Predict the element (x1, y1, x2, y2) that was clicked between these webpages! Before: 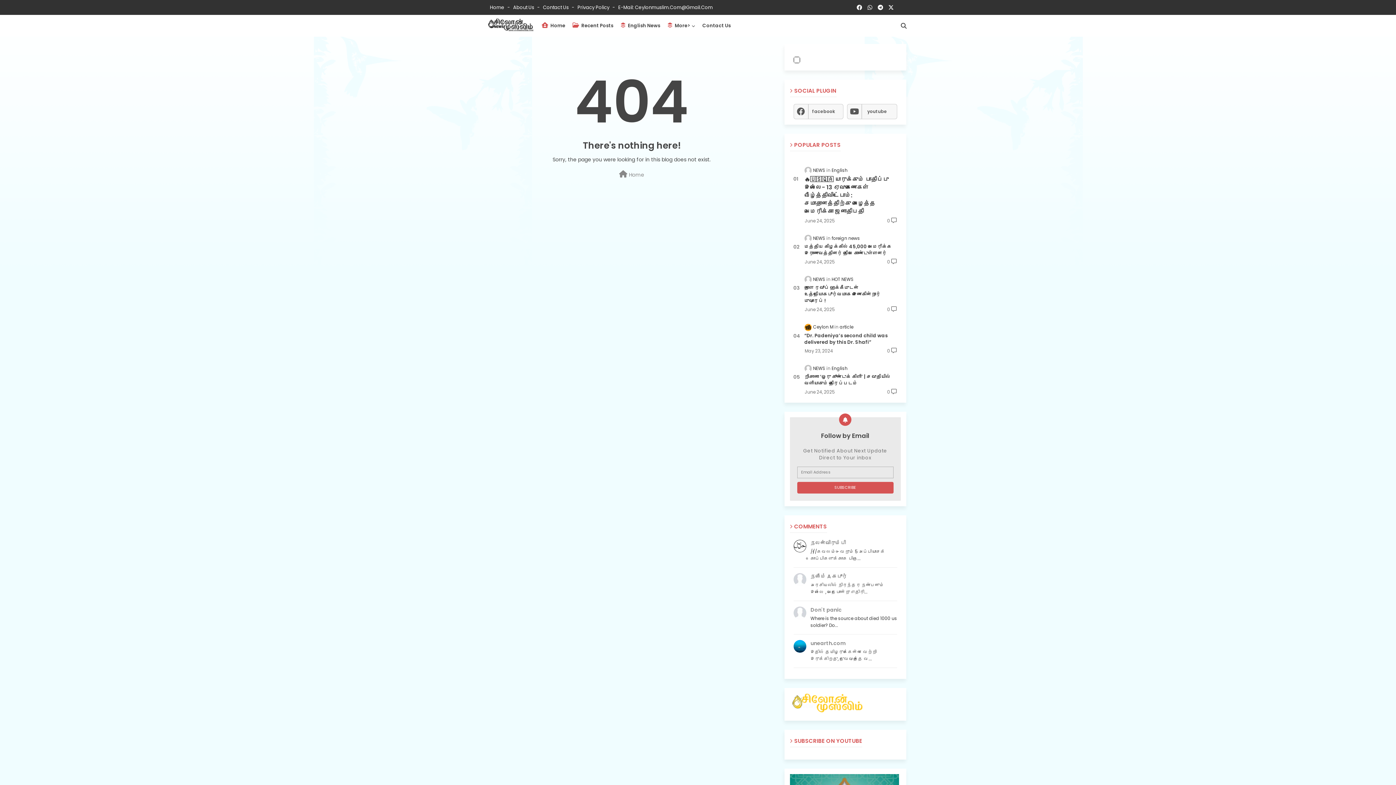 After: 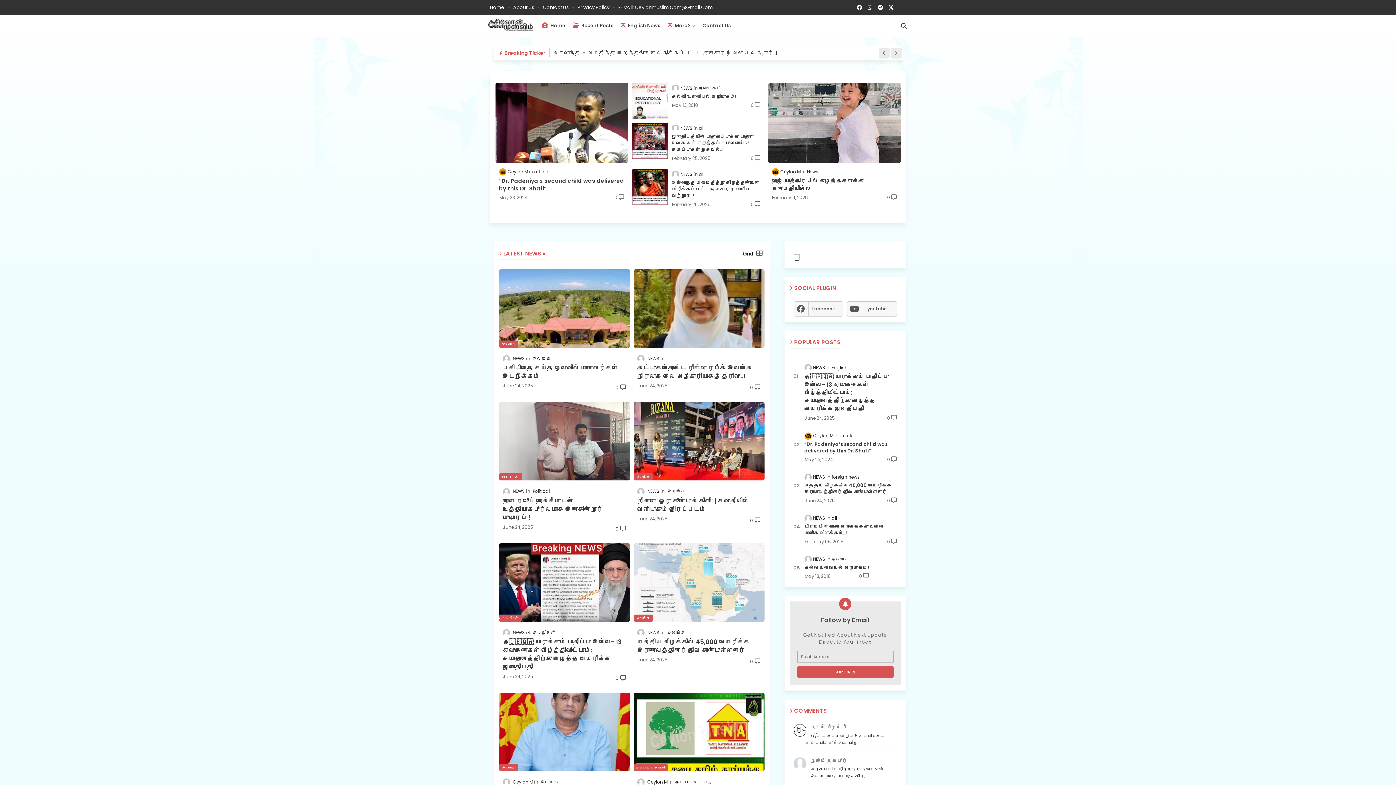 Action: label:  Home bbox: (493, 166, 770, 178)